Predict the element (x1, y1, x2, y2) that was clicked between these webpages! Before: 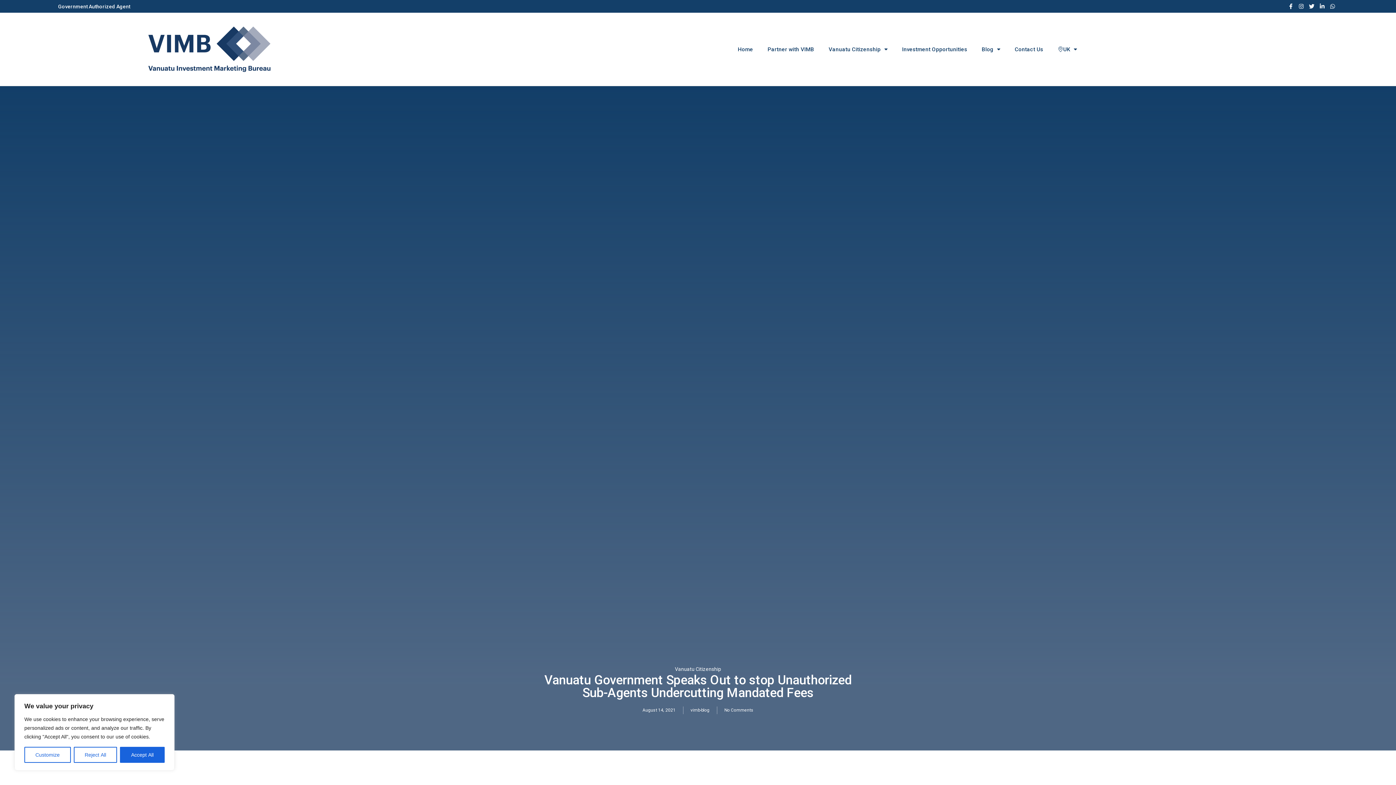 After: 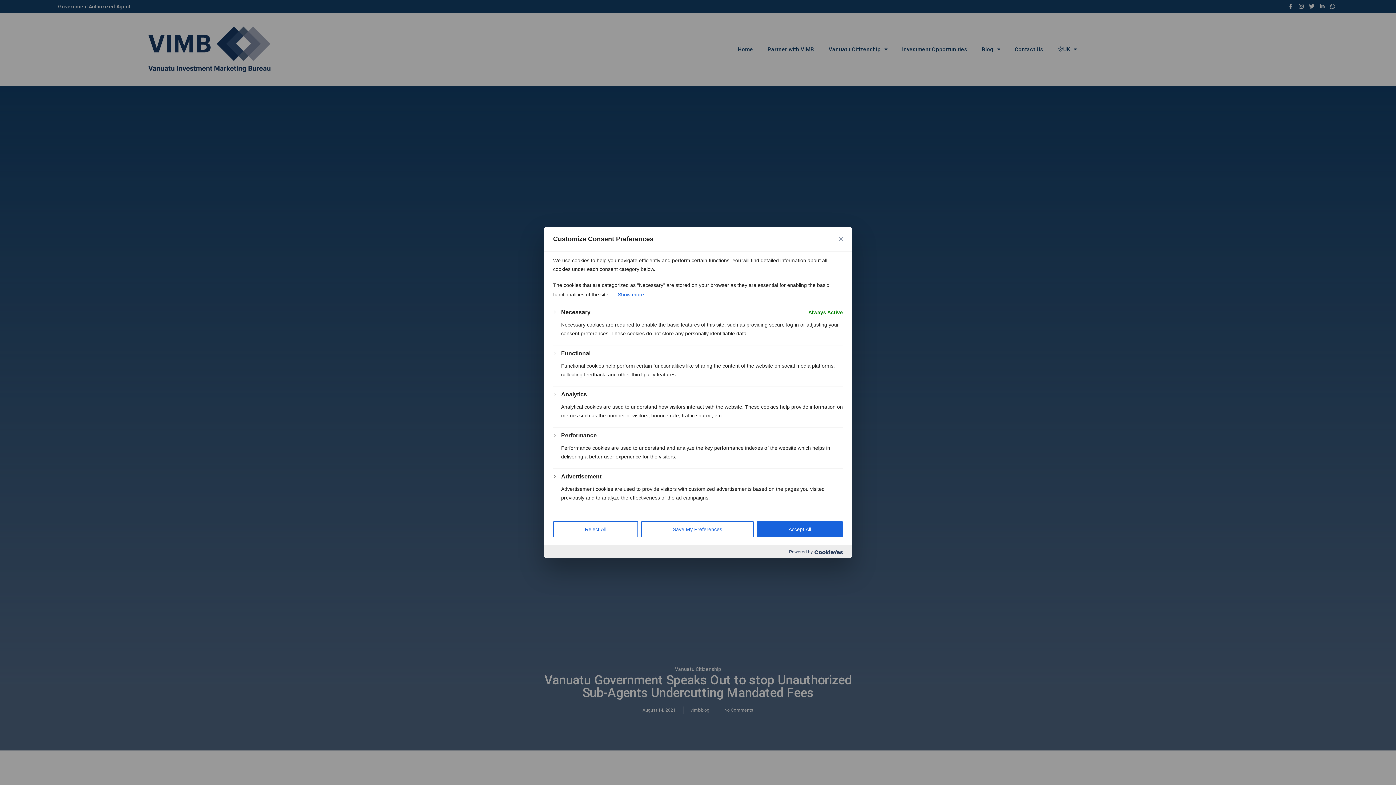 Action: bbox: (24, 747, 70, 763) label: Customize